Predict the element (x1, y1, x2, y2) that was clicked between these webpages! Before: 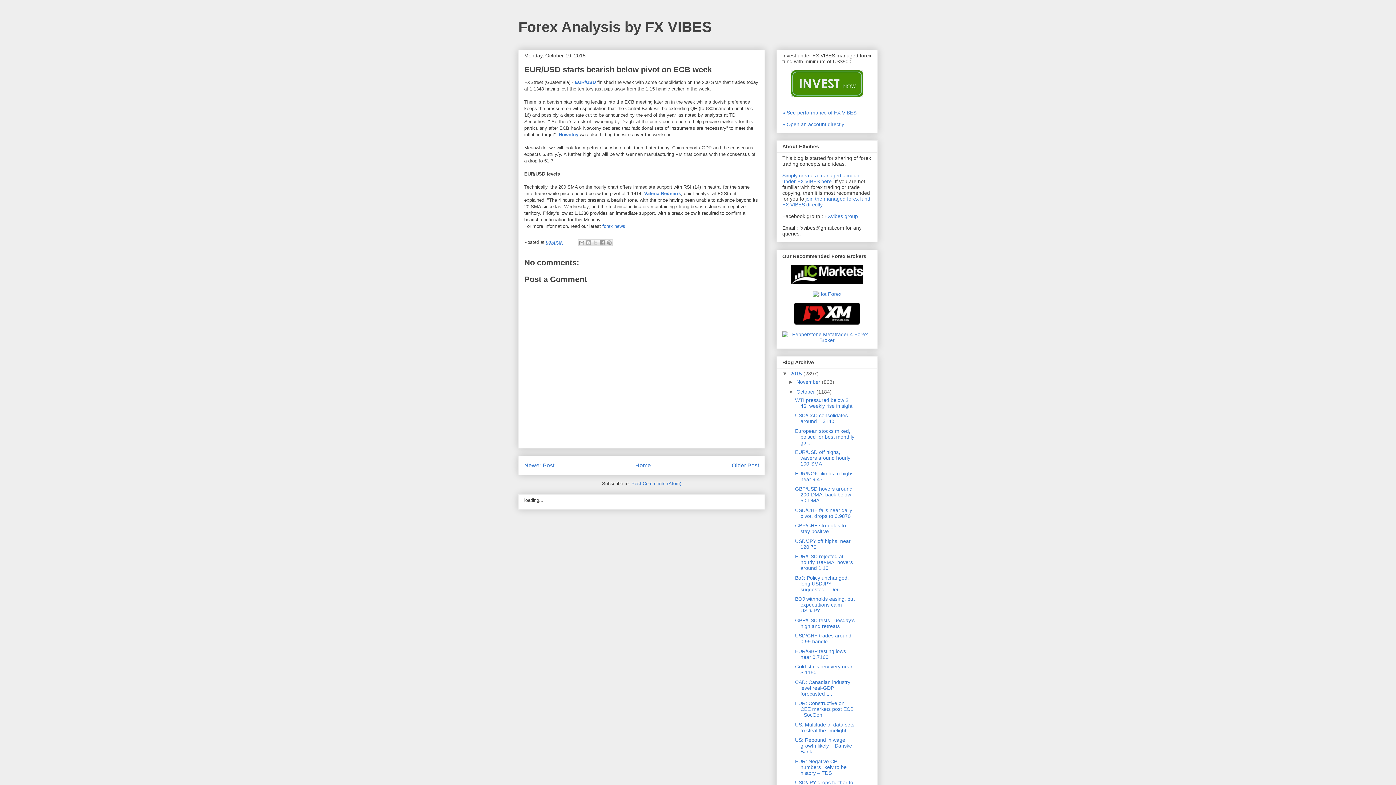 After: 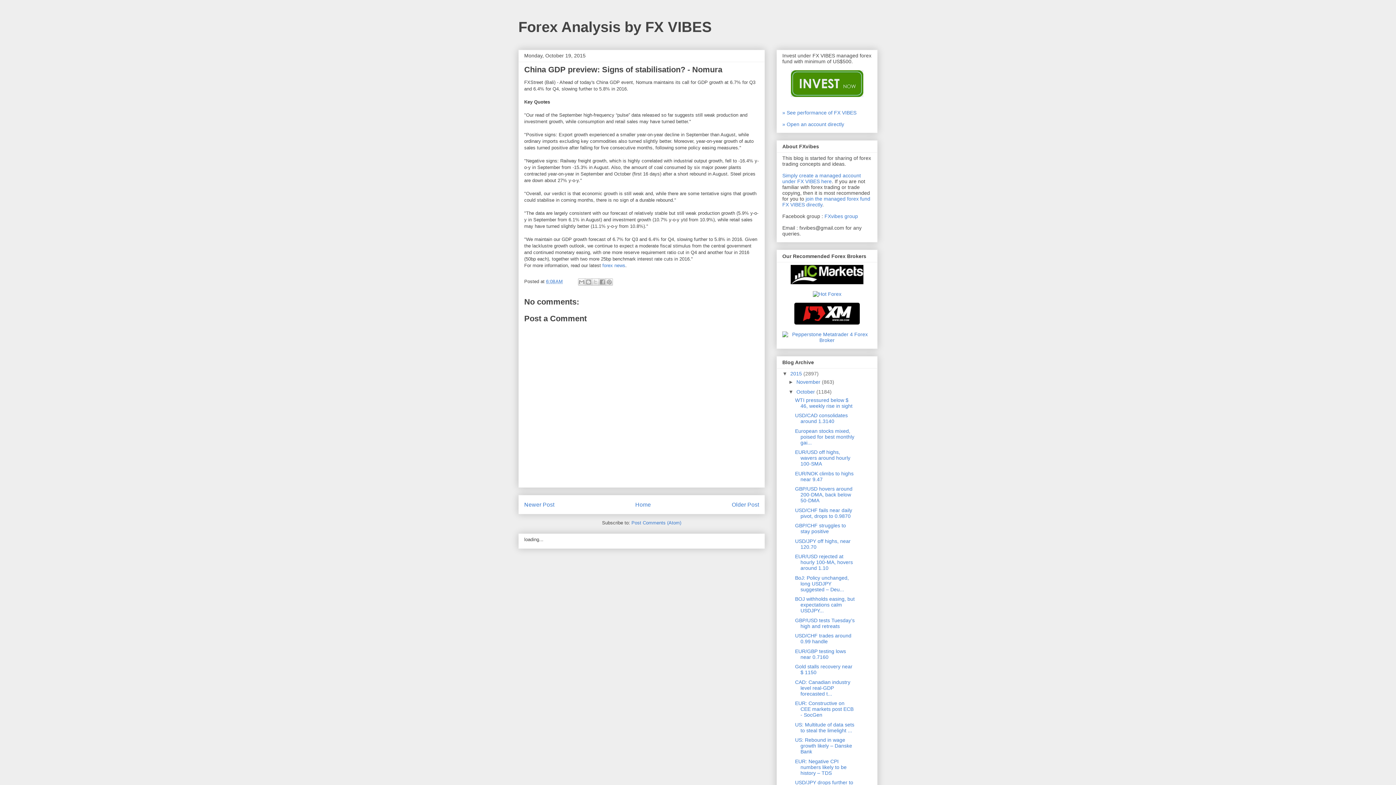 Action: label: Newer Post bbox: (524, 462, 554, 468)